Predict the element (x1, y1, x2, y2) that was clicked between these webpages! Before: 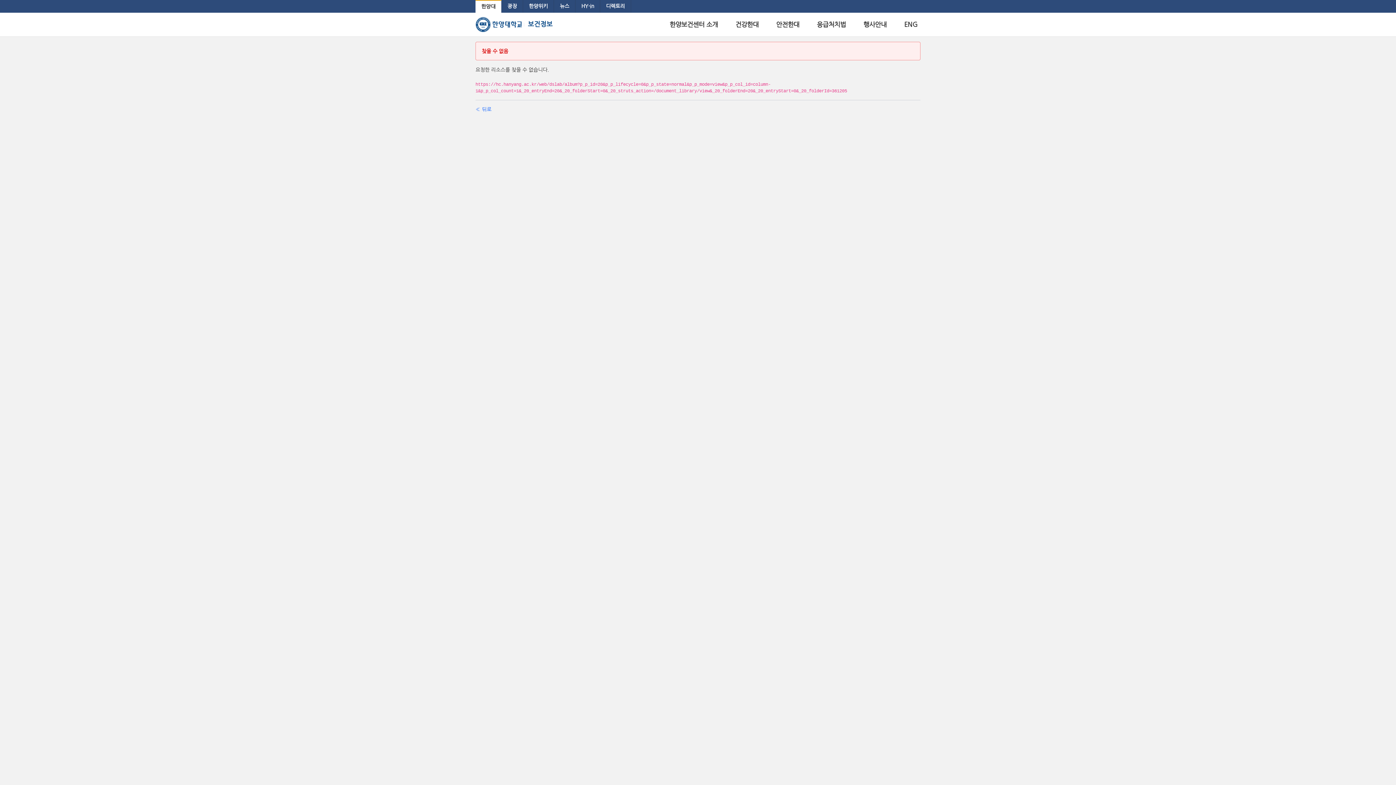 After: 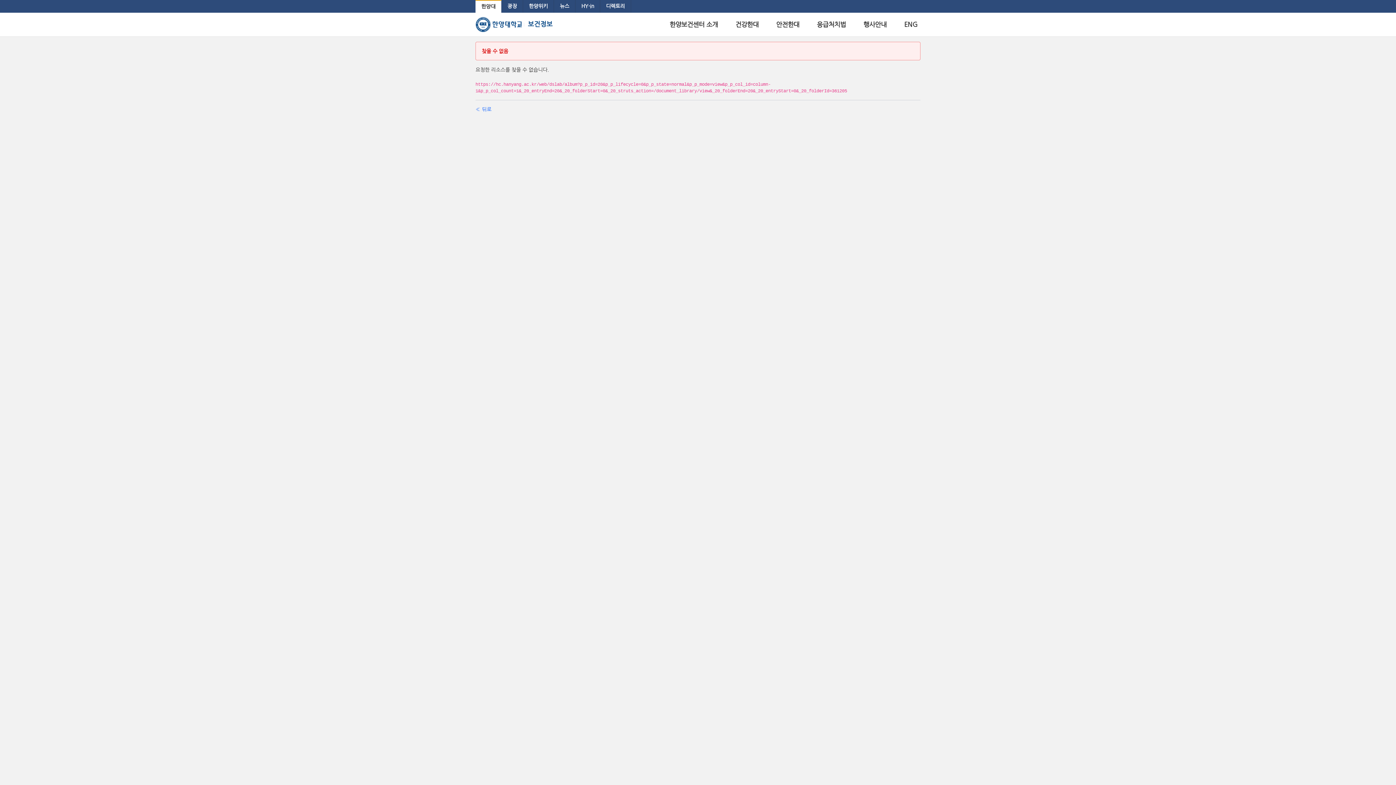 Action: label: 뉴스 bbox: (554, 0, 575, 12)